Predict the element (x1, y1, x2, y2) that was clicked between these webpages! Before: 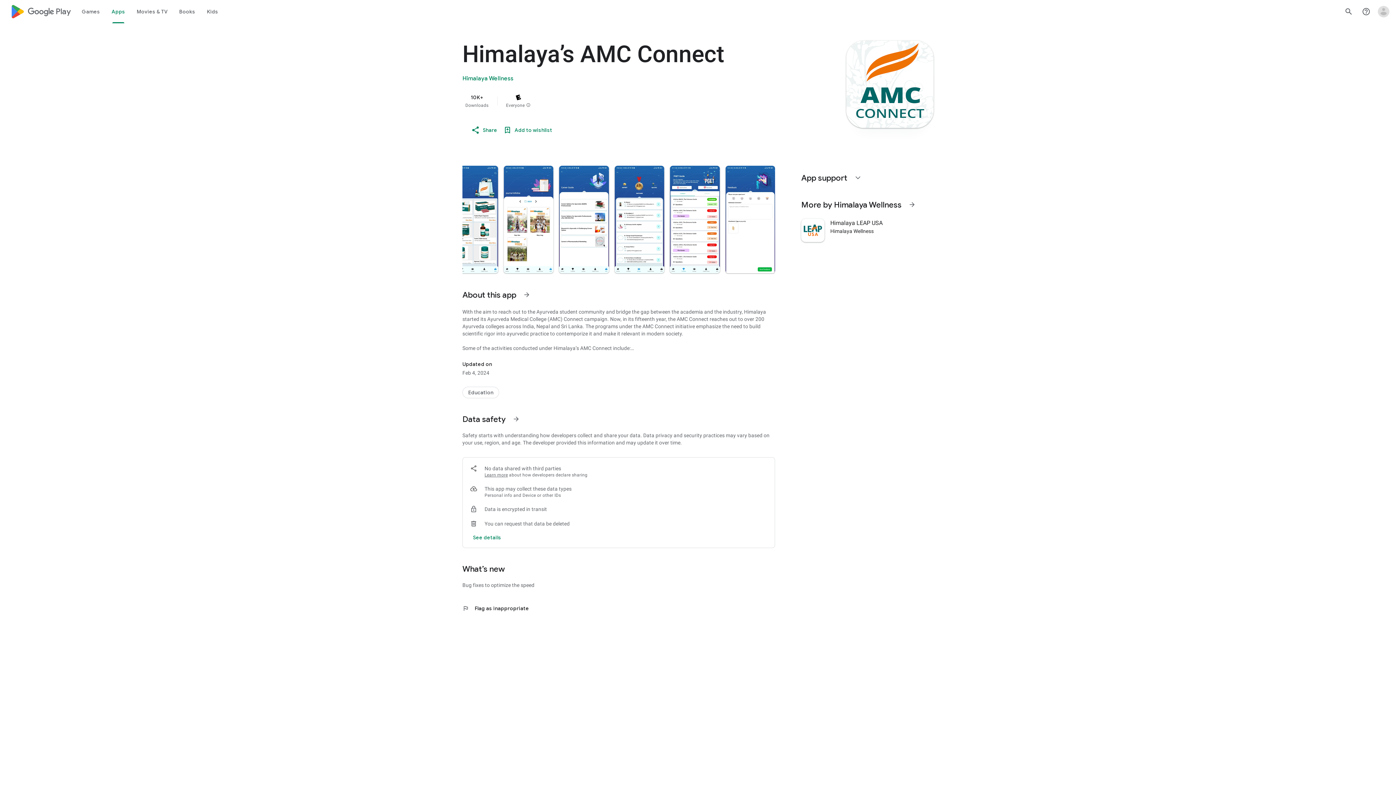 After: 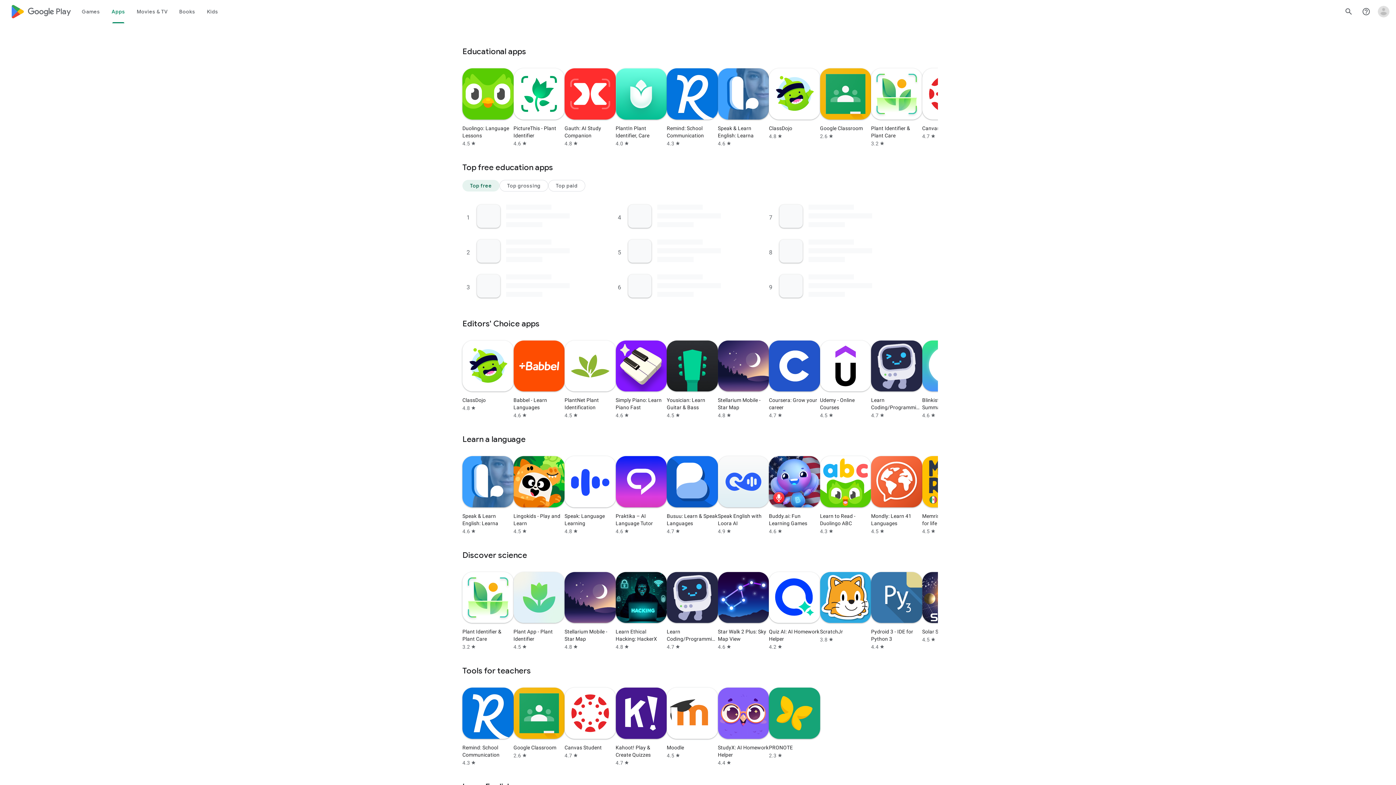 Action: bbox: (462, 387, 499, 398) label: Education